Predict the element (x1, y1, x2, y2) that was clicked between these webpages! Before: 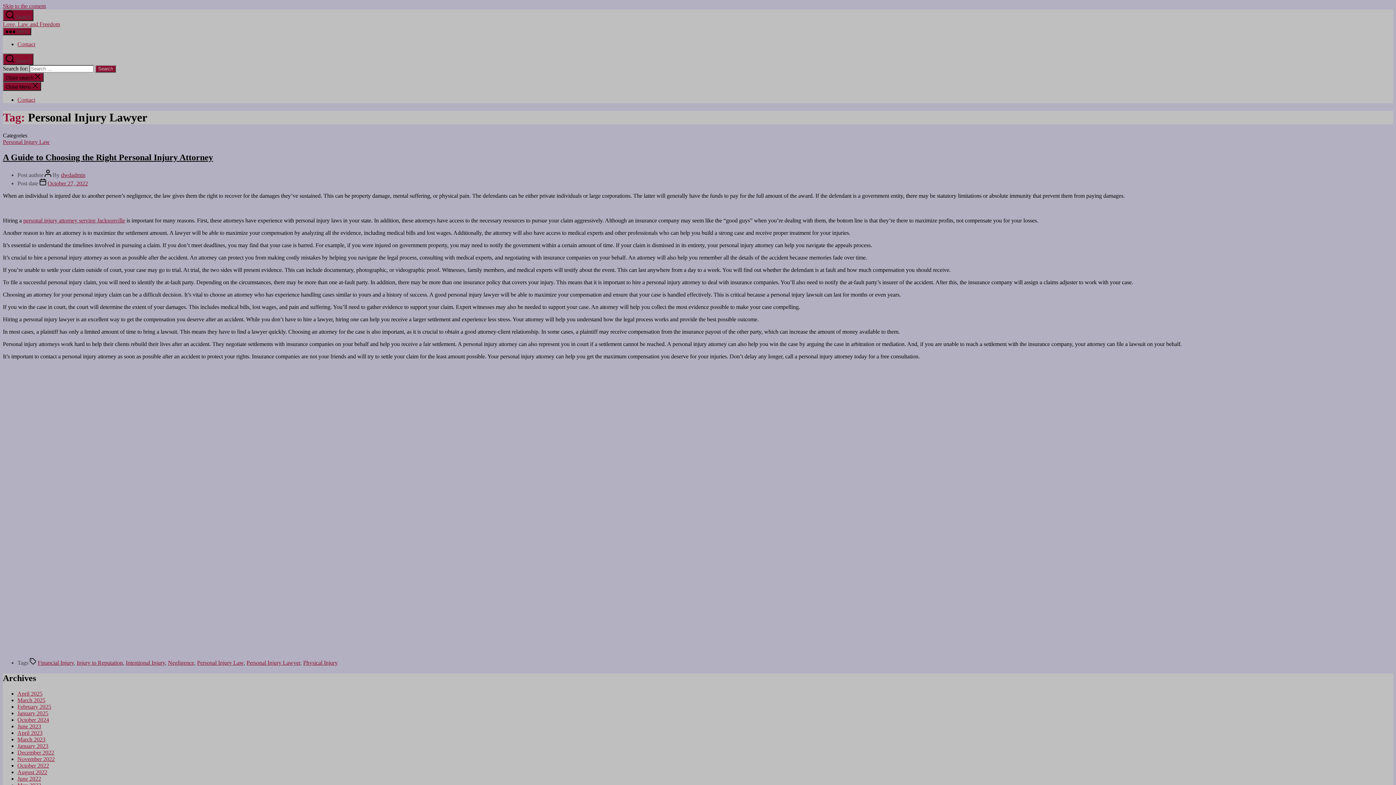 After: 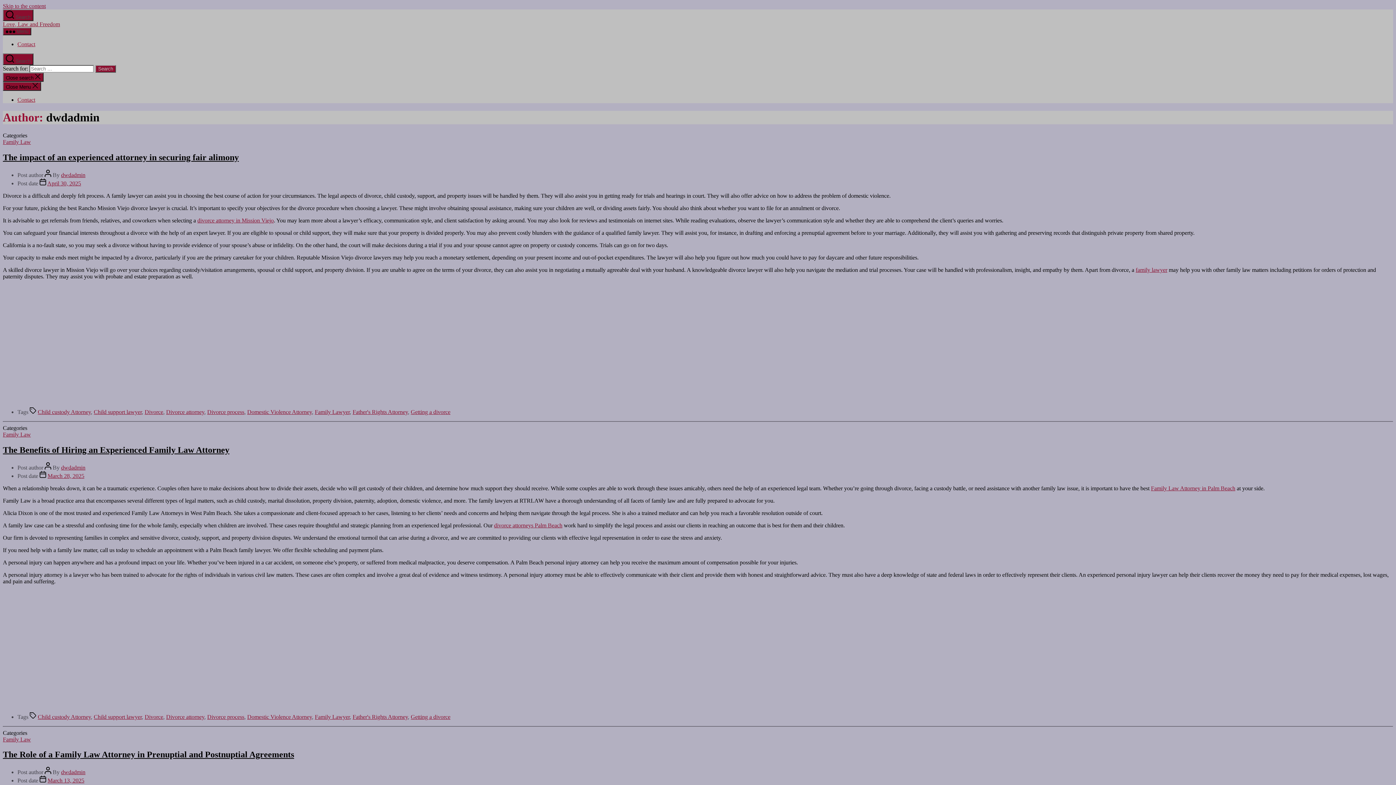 Action: bbox: (61, 171, 85, 178) label: dwdadmin